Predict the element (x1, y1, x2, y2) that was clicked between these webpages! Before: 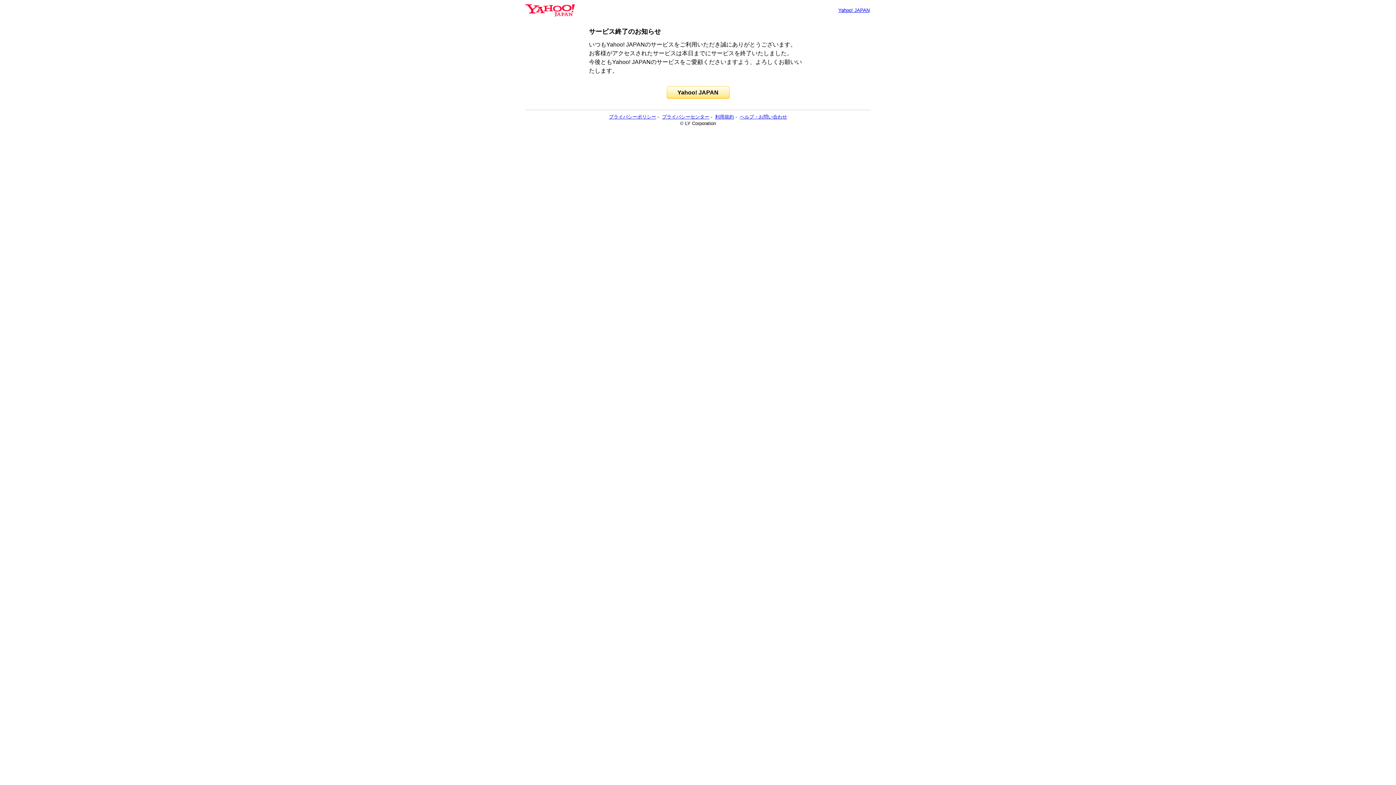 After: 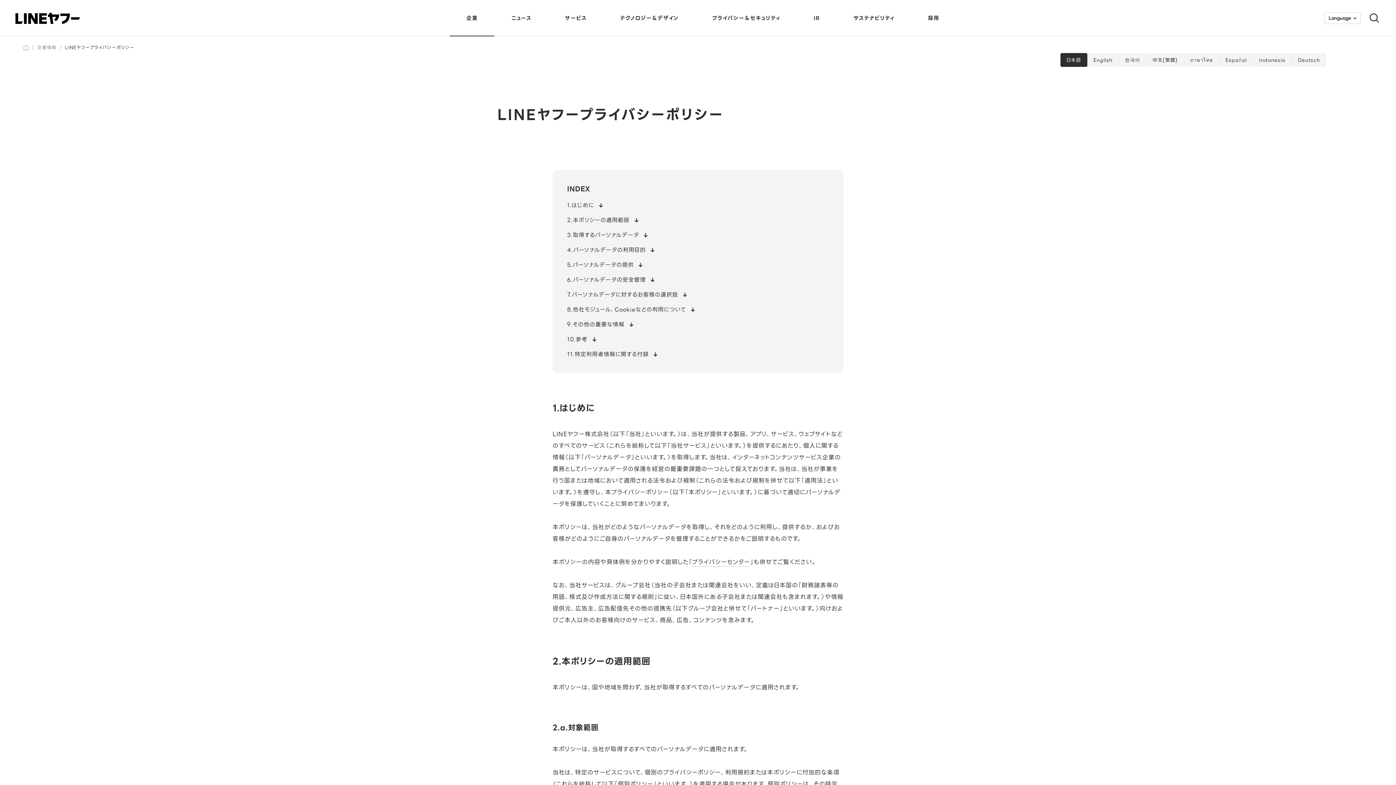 Action: bbox: (609, 114, 656, 119) label: プライバシーポリシー